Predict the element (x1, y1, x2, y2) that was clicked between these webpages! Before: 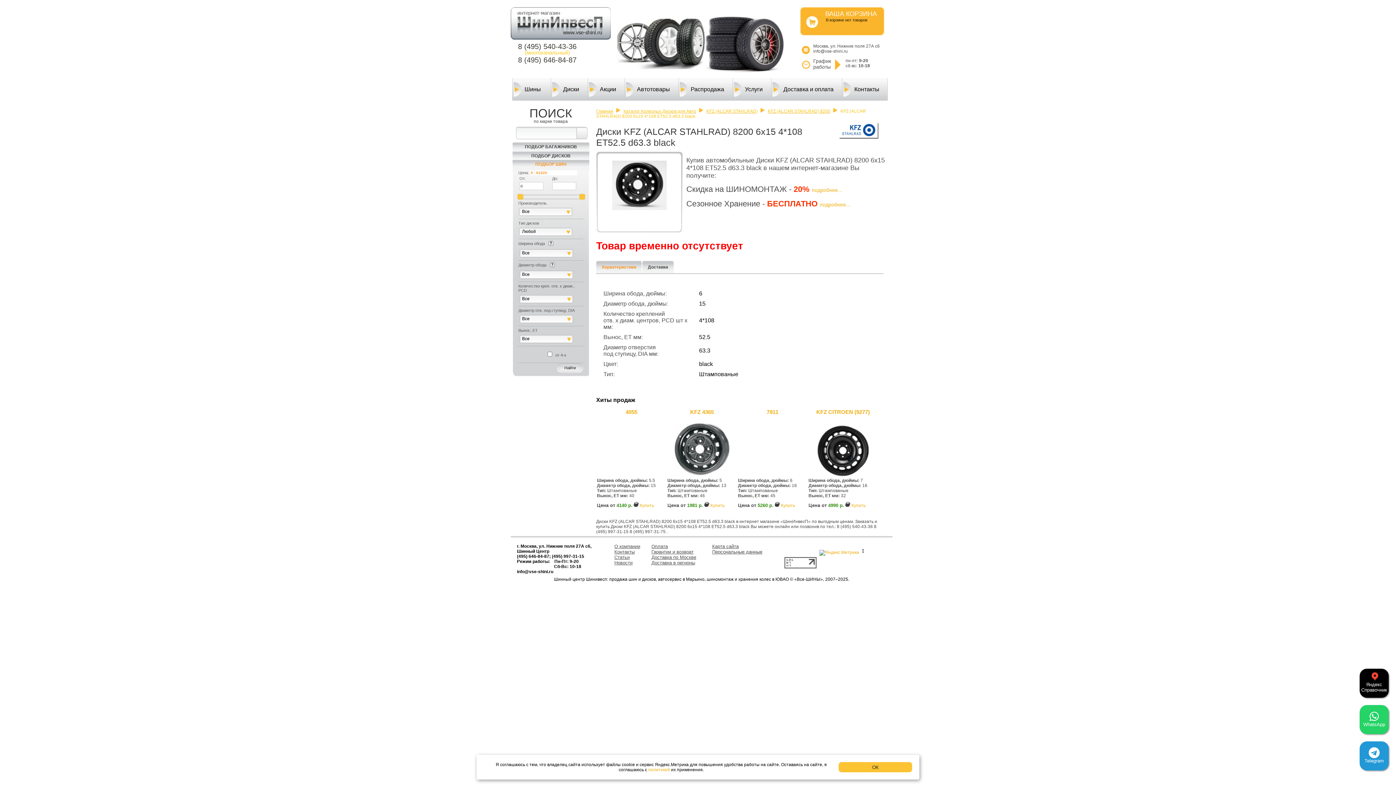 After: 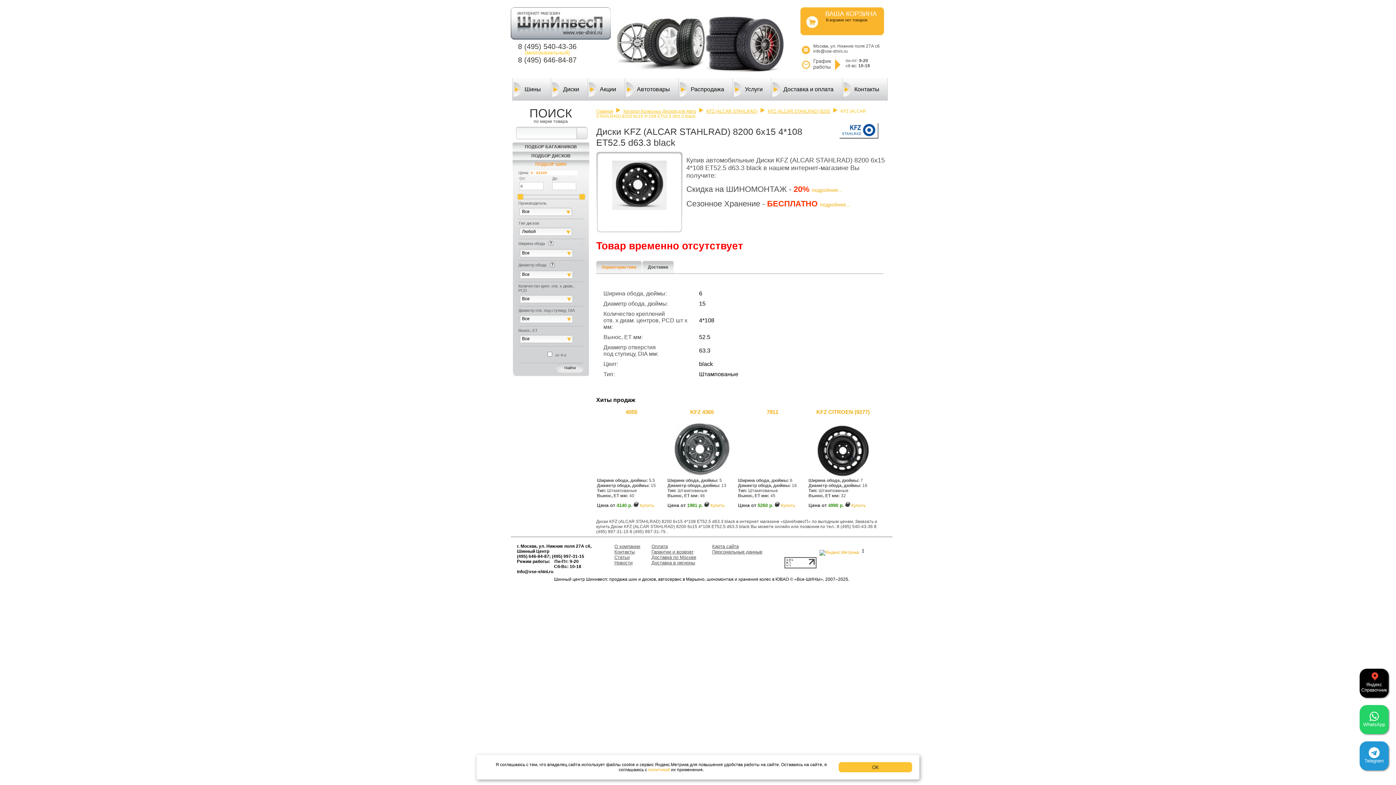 Action: bbox: (784, 564, 816, 569)